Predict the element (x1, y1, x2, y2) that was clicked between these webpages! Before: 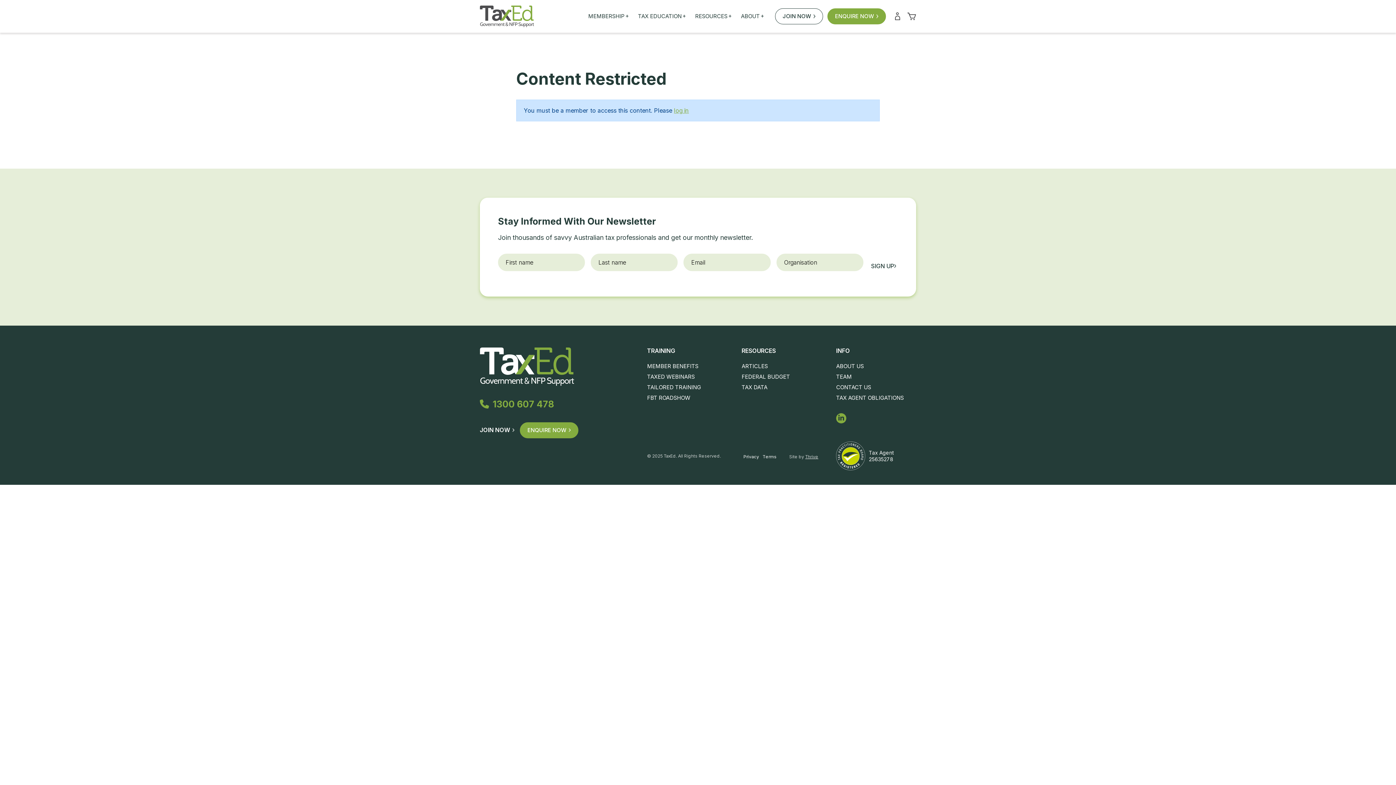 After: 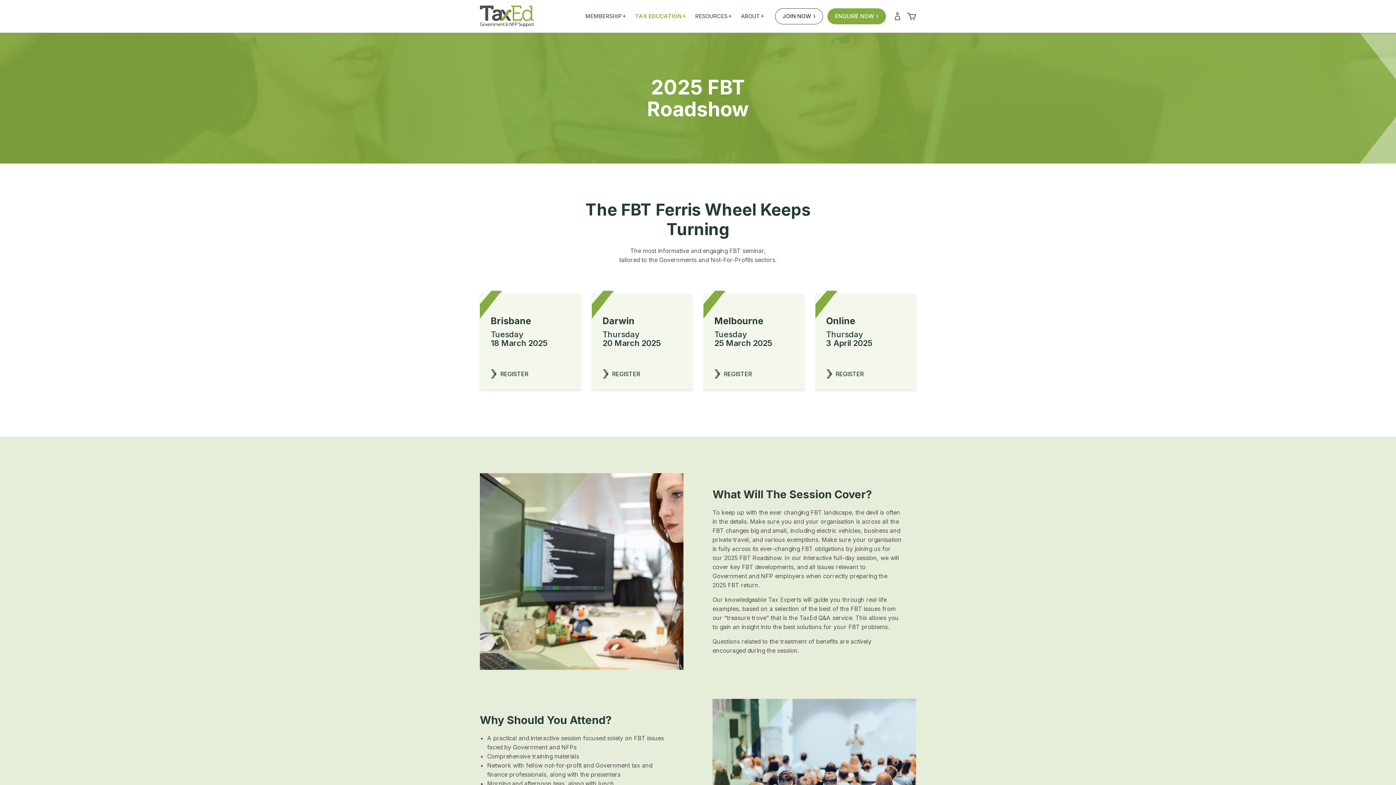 Action: bbox: (647, 394, 690, 401) label: FBT ROADSHOW